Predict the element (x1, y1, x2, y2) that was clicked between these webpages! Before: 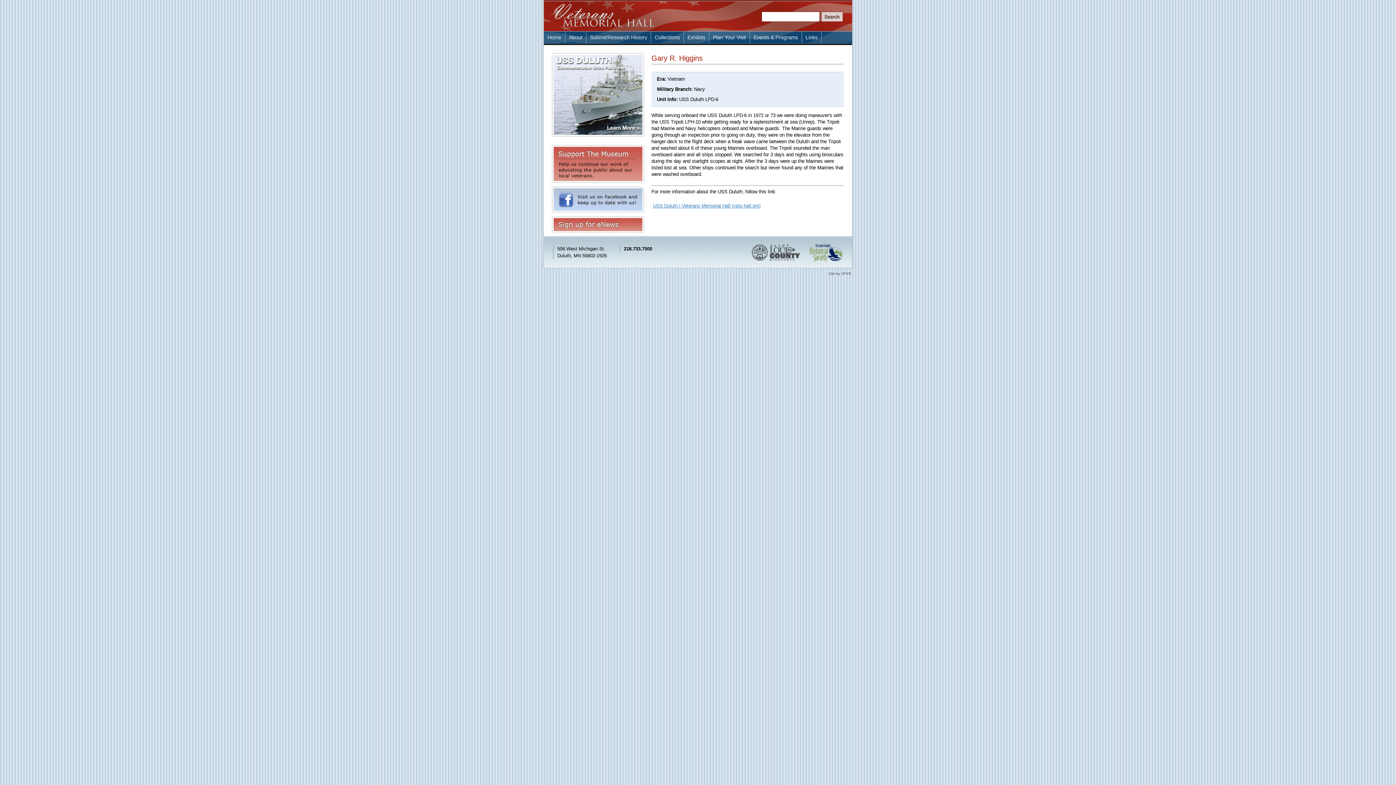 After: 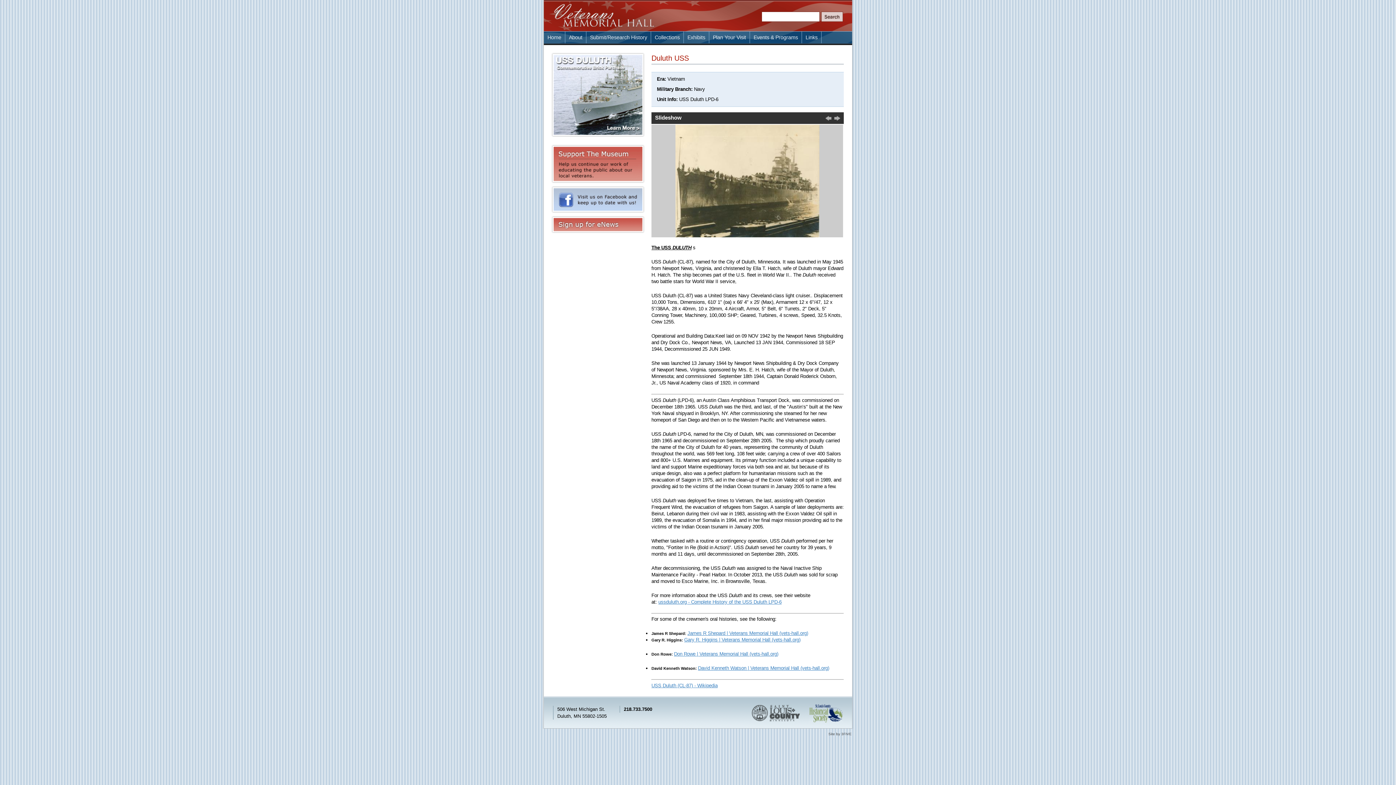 Action: label: USS Duluth | Veterans Memorial Hall (vets-hall.org) bbox: (653, 203, 760, 208)